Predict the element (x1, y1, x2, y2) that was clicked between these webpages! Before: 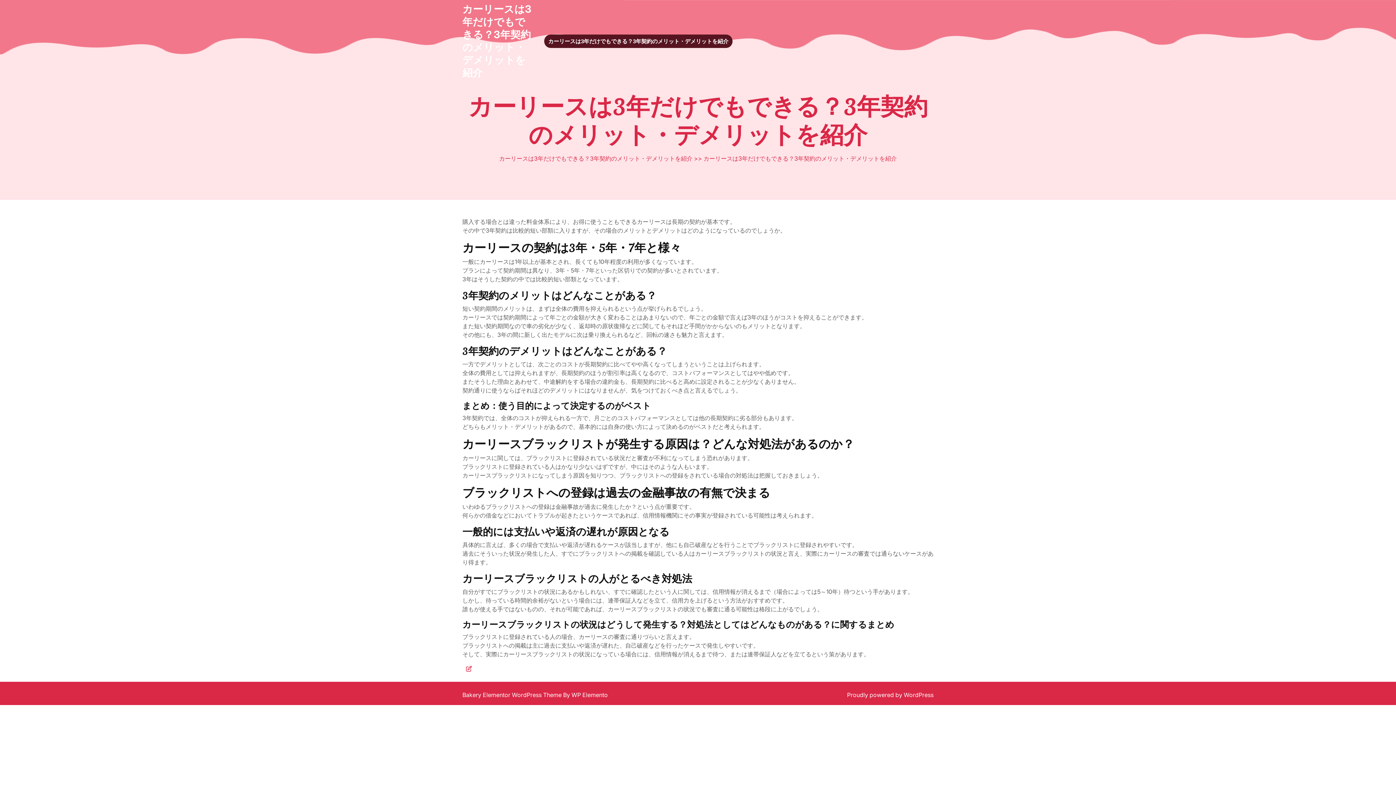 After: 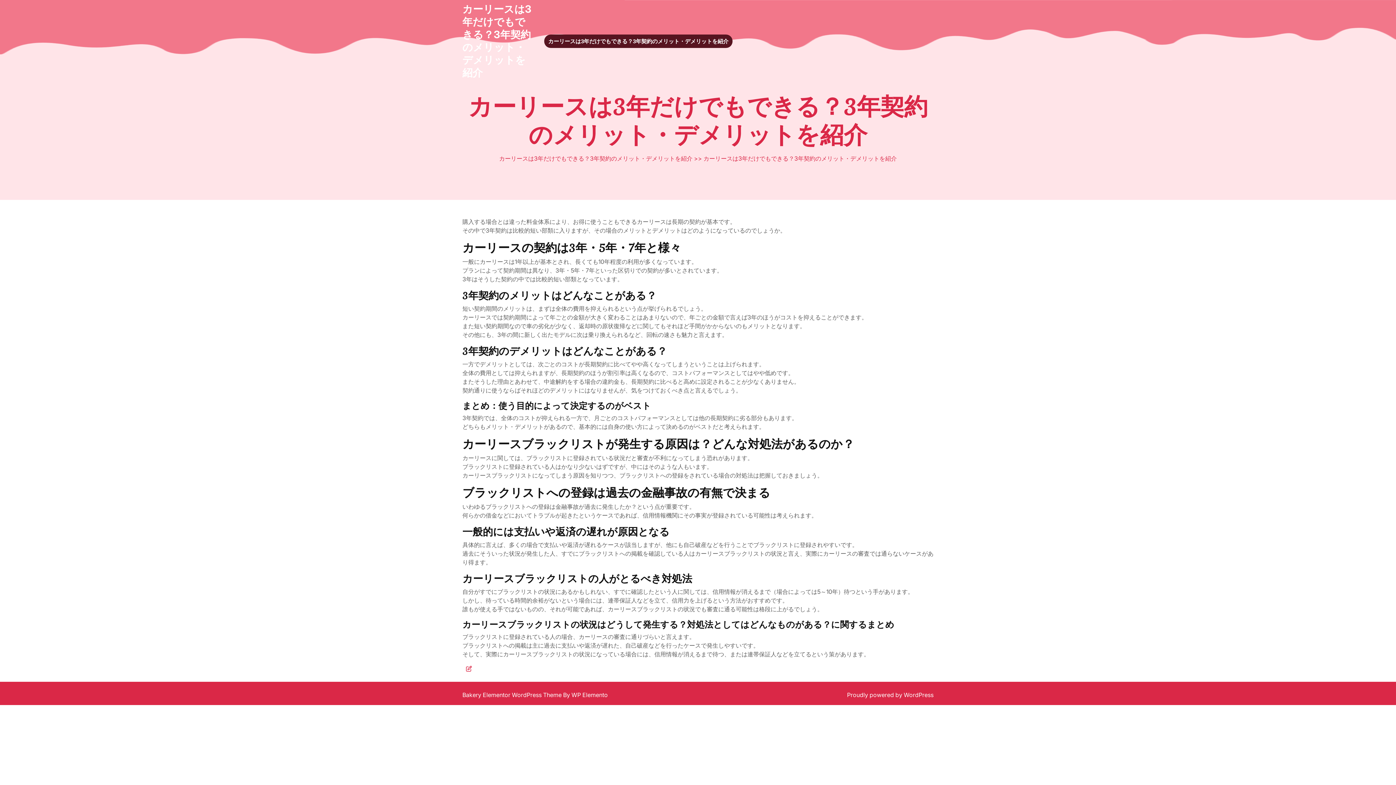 Action: bbox: (544, 34, 732, 47) label: カーリースは3年だけでもできる？3年契約のメリット・デメリットを紹介